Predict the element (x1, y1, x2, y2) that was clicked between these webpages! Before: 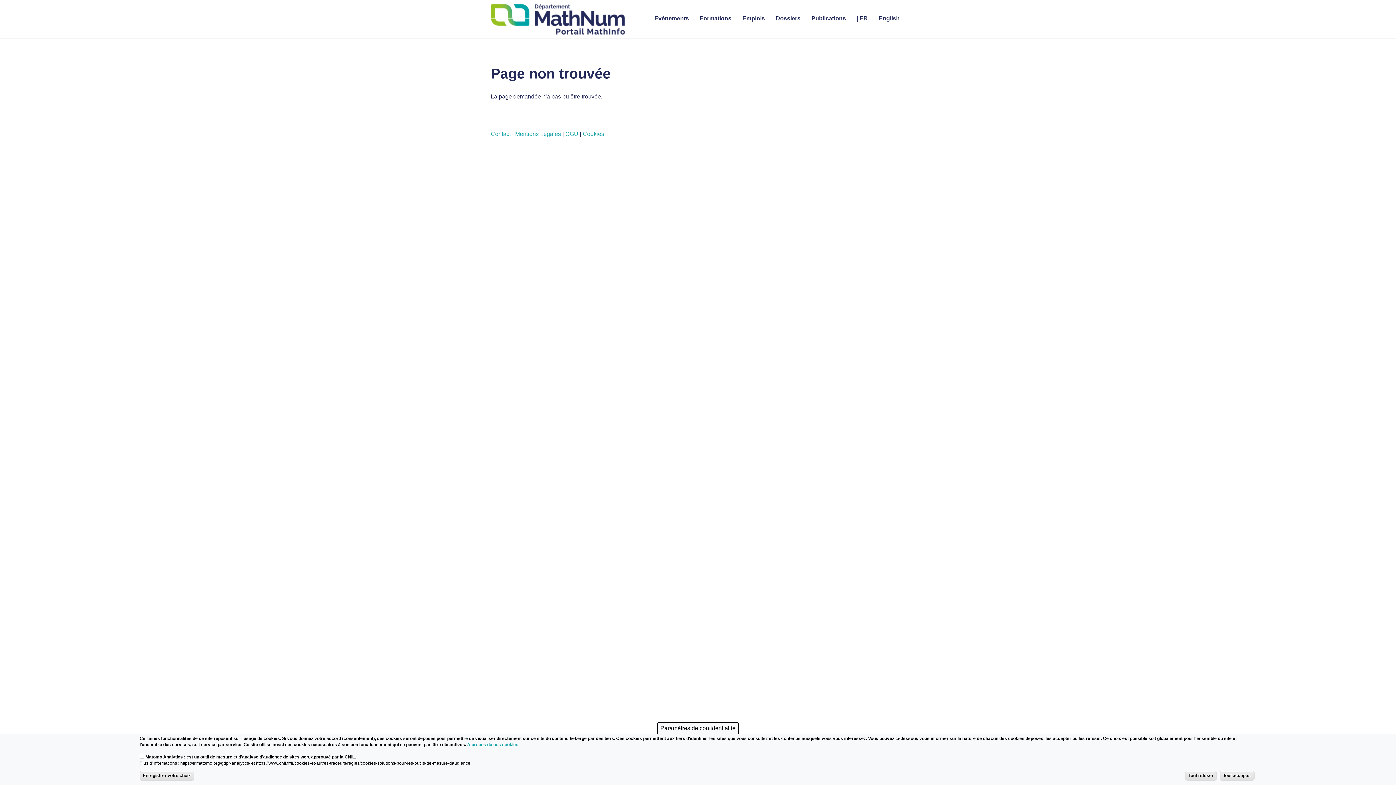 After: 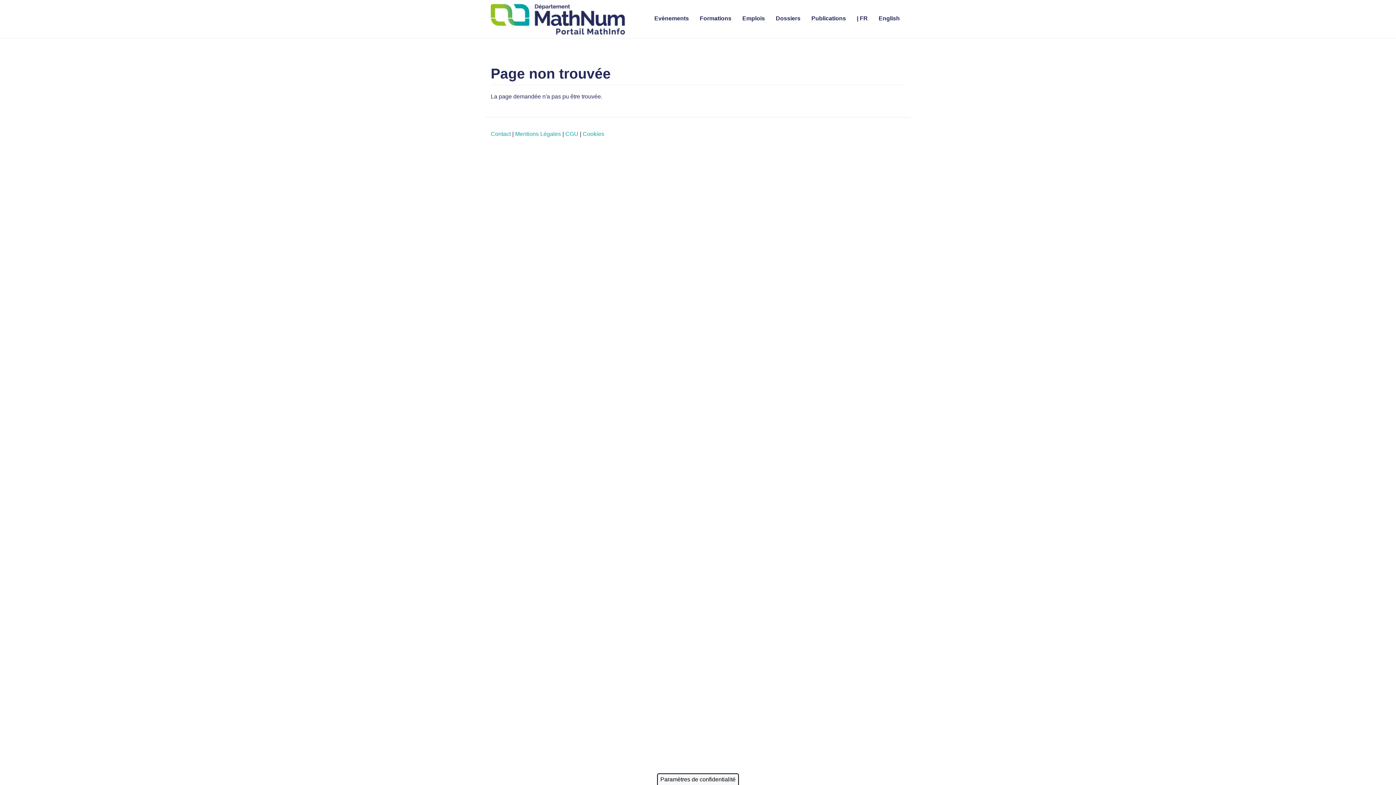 Action: bbox: (139, 771, 194, 781) label: Enregistrer votre choix